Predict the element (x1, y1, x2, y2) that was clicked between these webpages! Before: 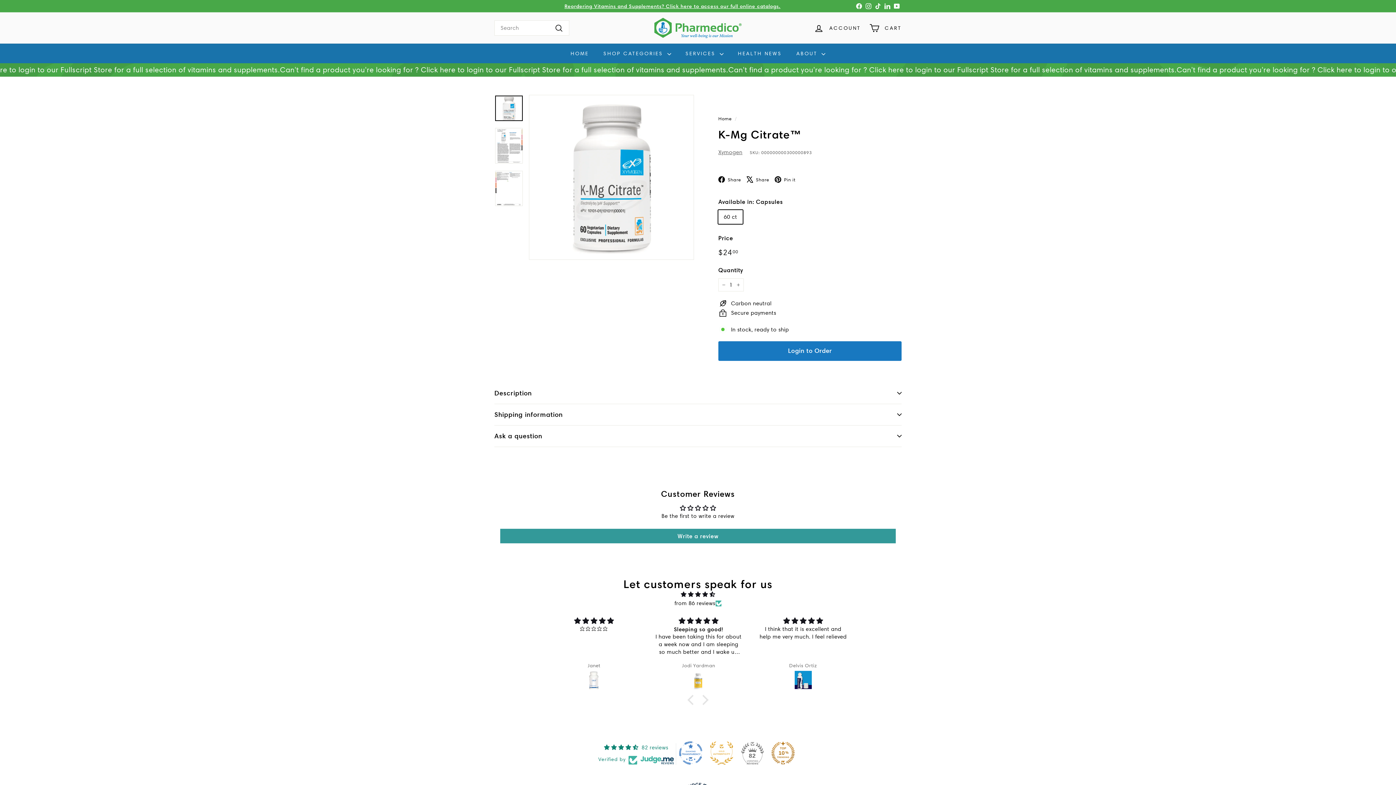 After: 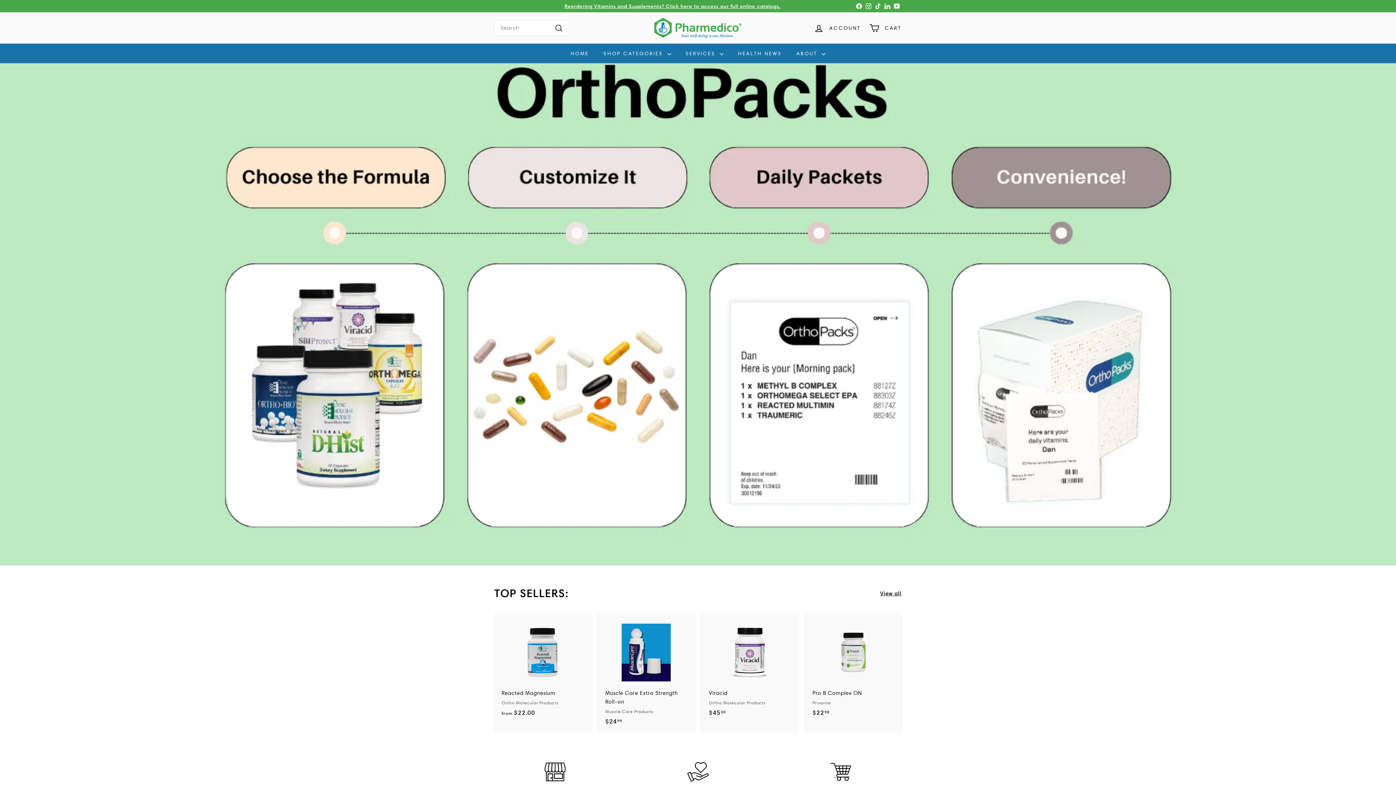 Action: bbox: (654, 17, 741, 38)